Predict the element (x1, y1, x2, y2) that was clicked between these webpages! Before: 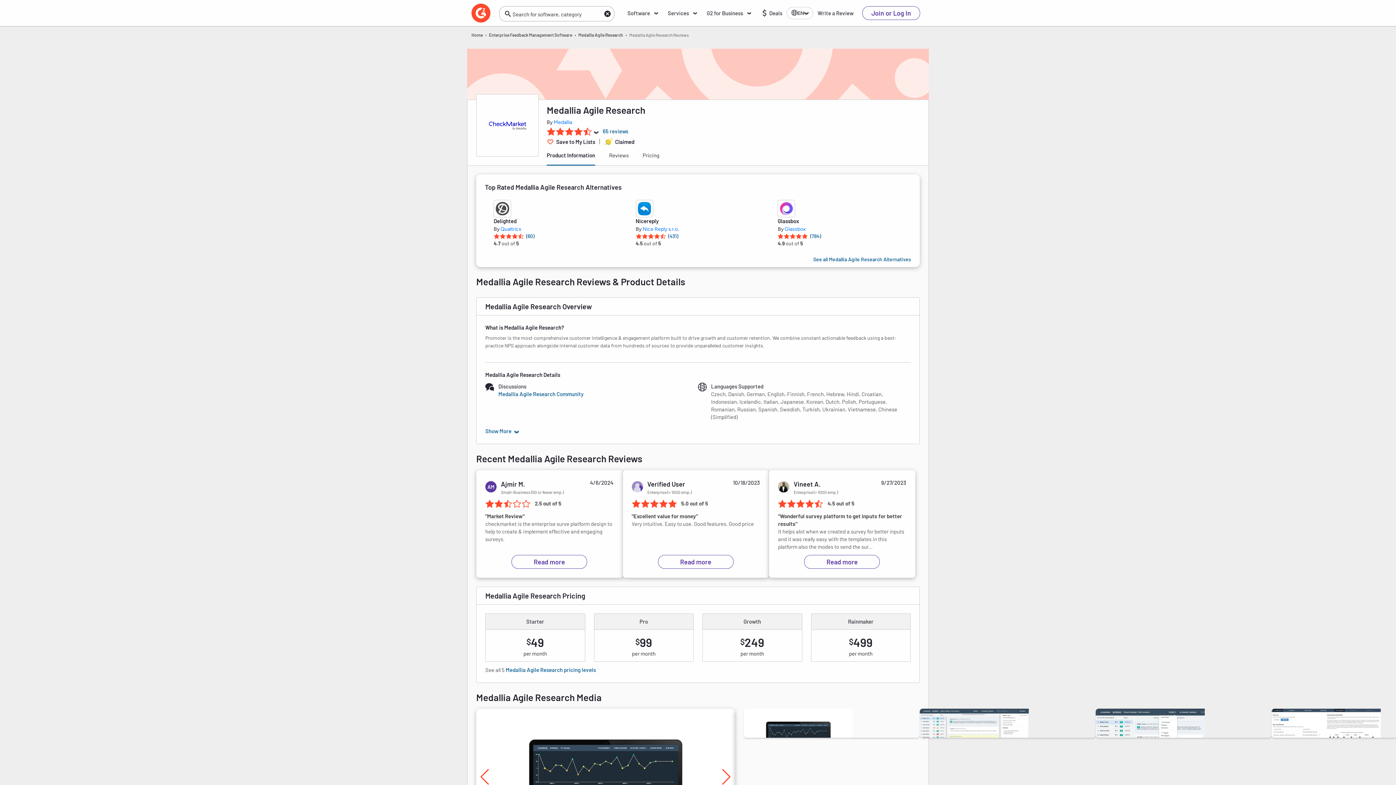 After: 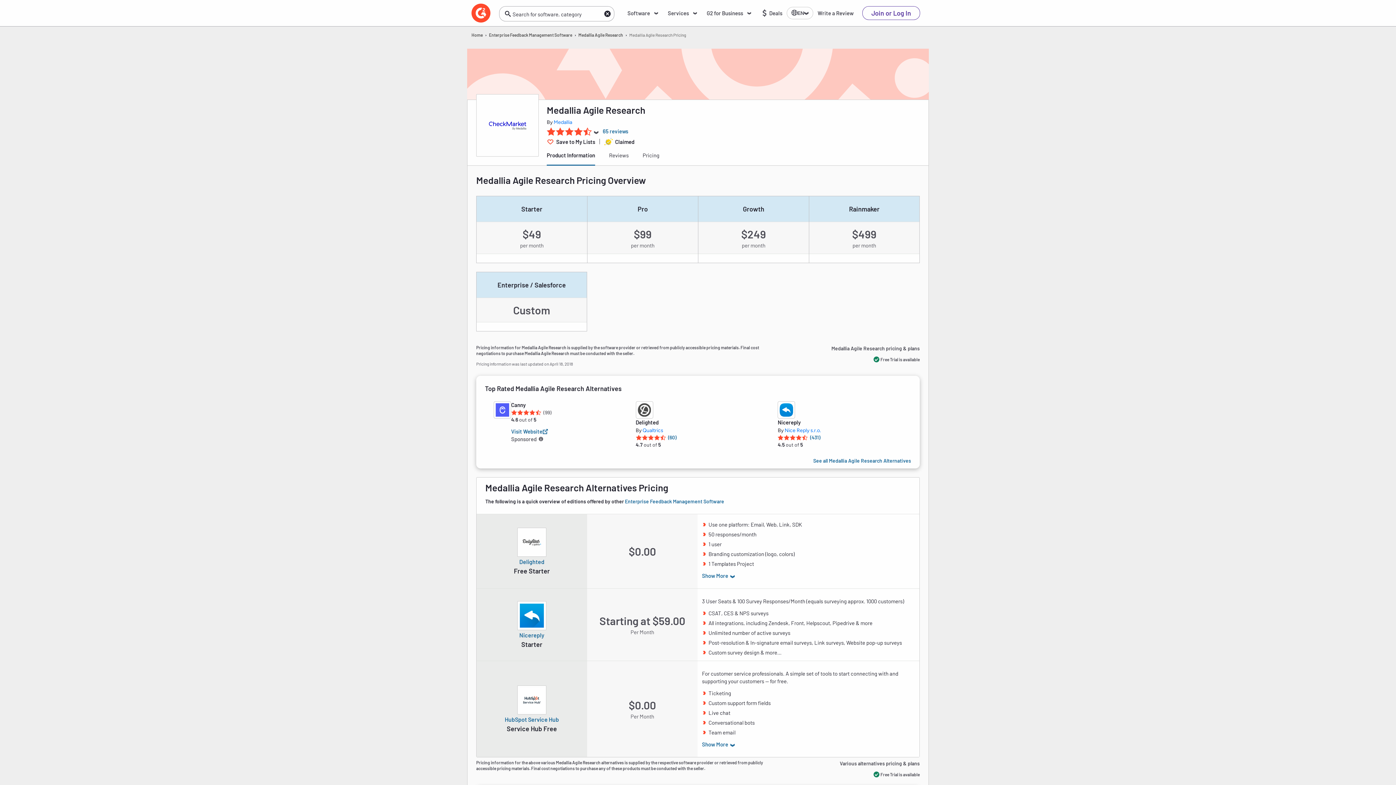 Action: bbox: (485, 613, 585, 662) label: Starter
$49
per month